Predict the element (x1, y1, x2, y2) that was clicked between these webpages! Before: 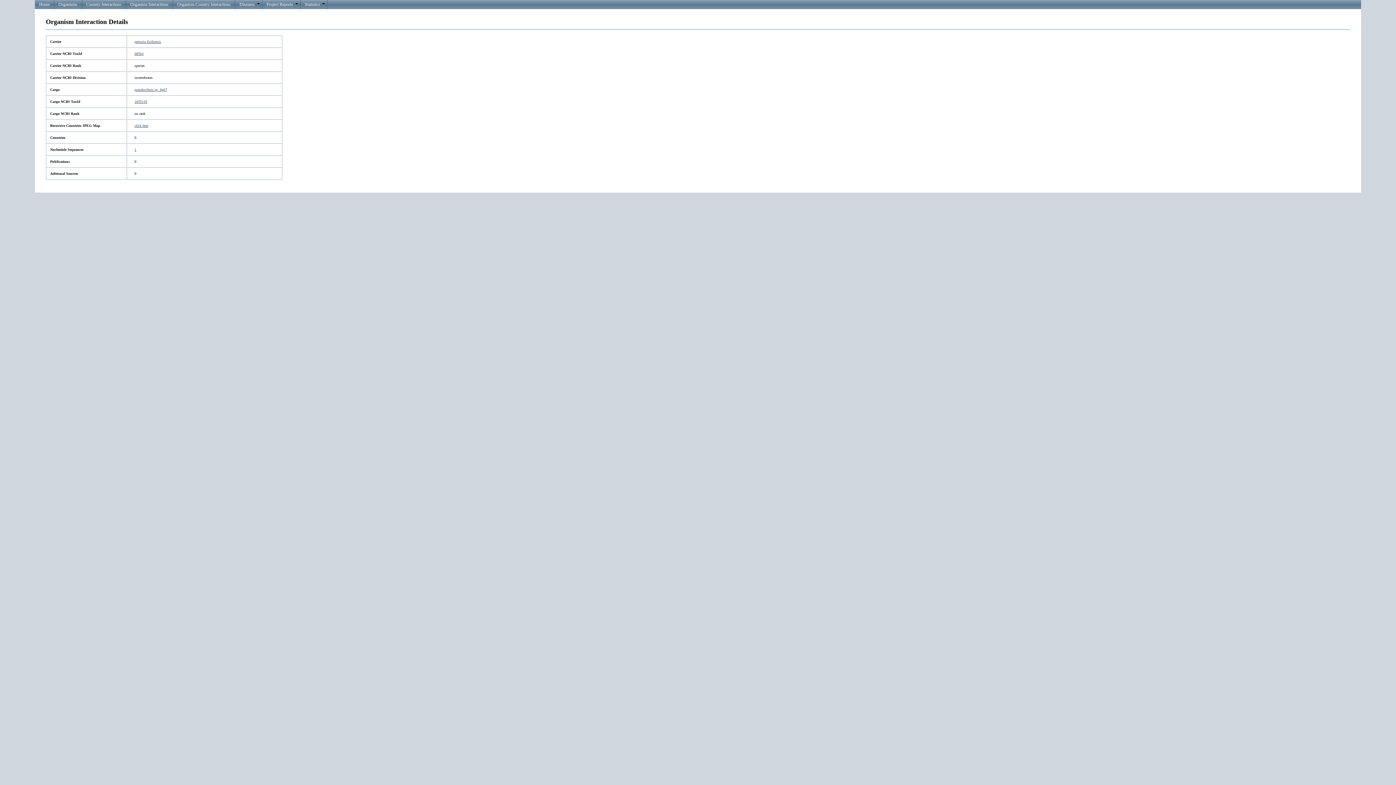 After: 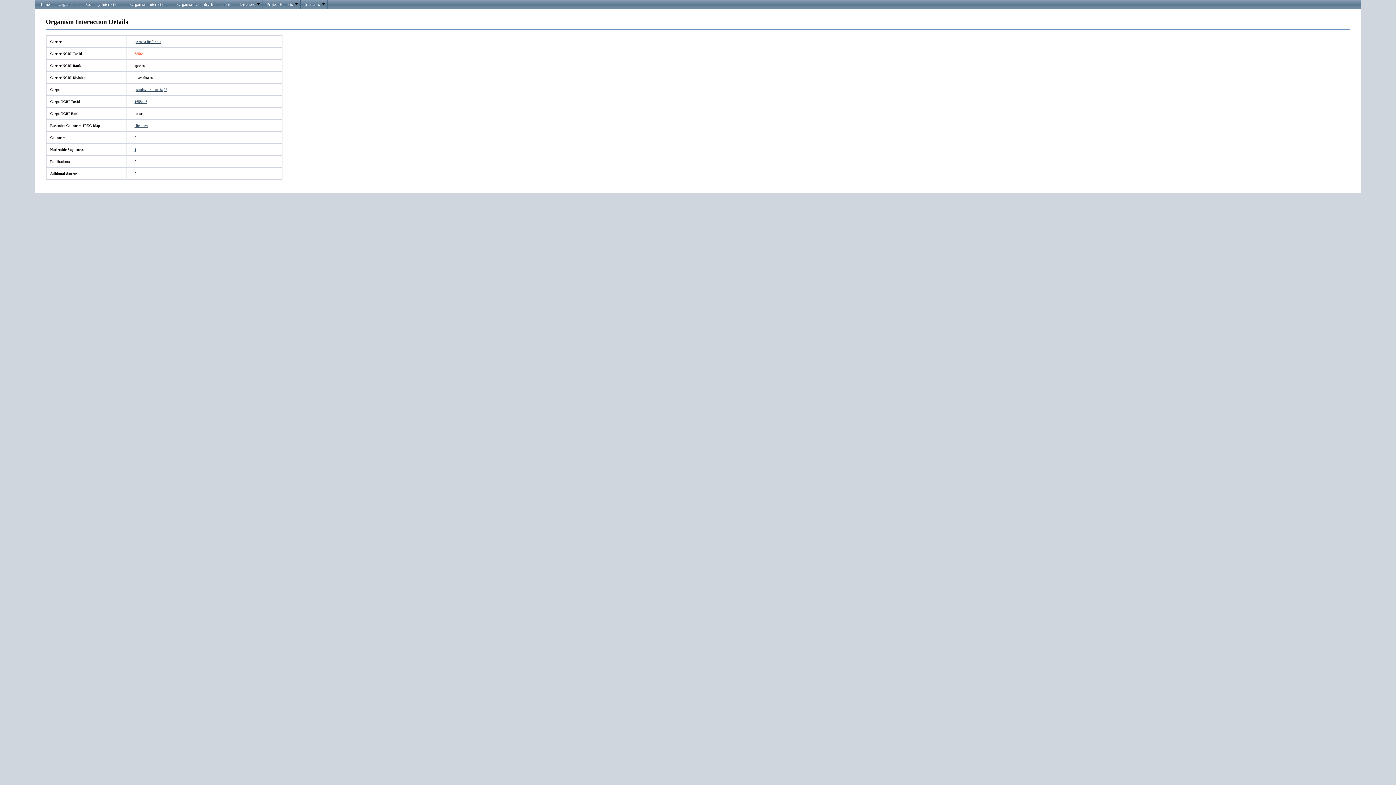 Action: label: 68564 bbox: (134, 51, 143, 55)